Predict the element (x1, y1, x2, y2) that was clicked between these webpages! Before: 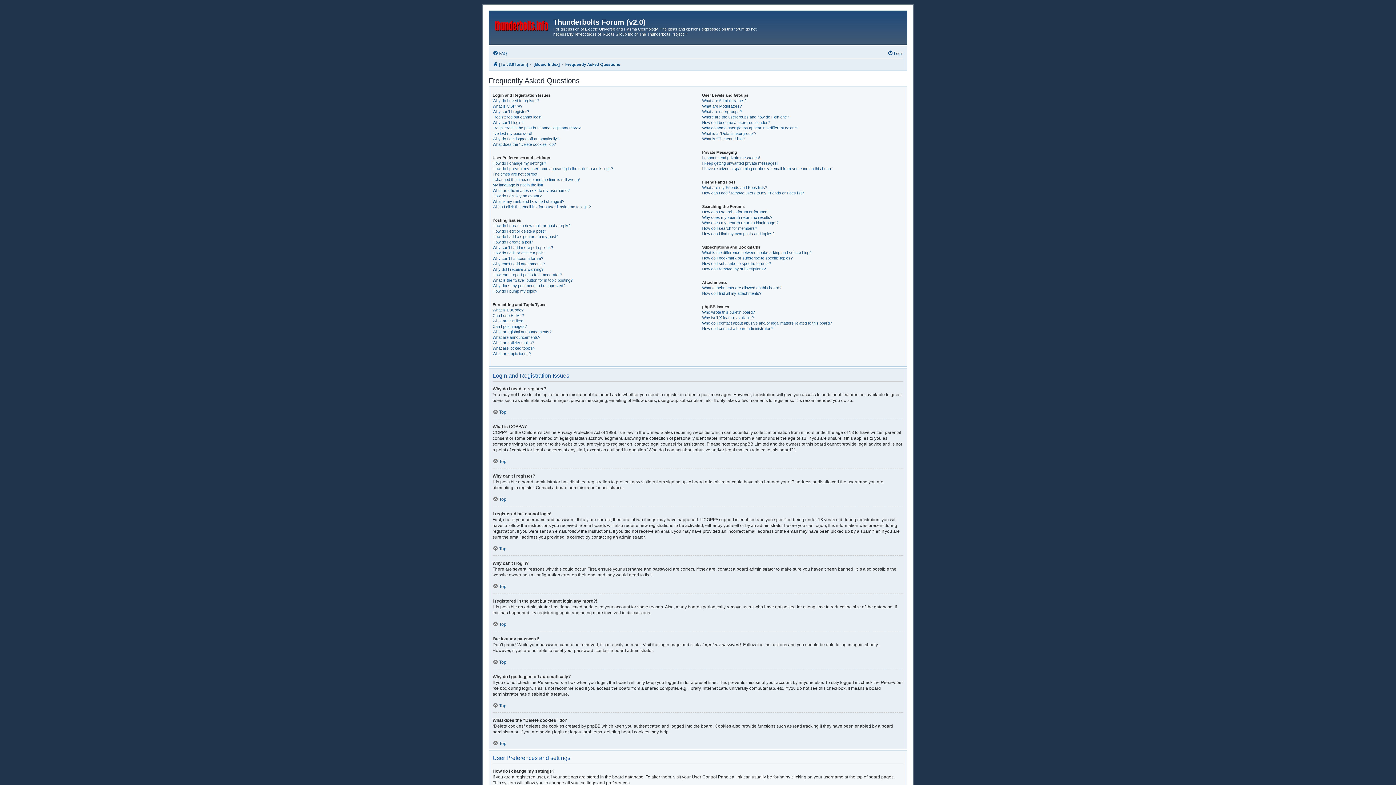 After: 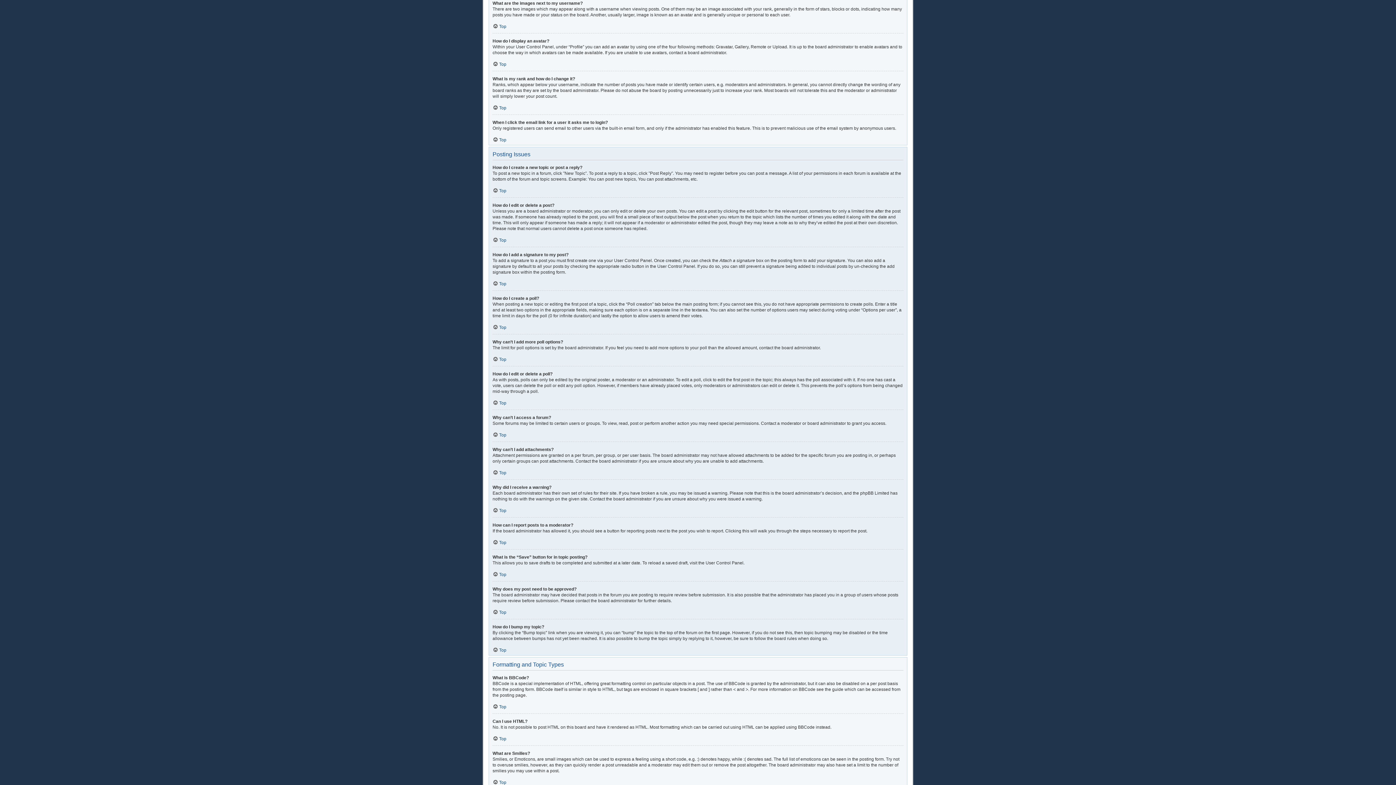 Action: bbox: (492, 187, 569, 193) label: What are the images next to my username?